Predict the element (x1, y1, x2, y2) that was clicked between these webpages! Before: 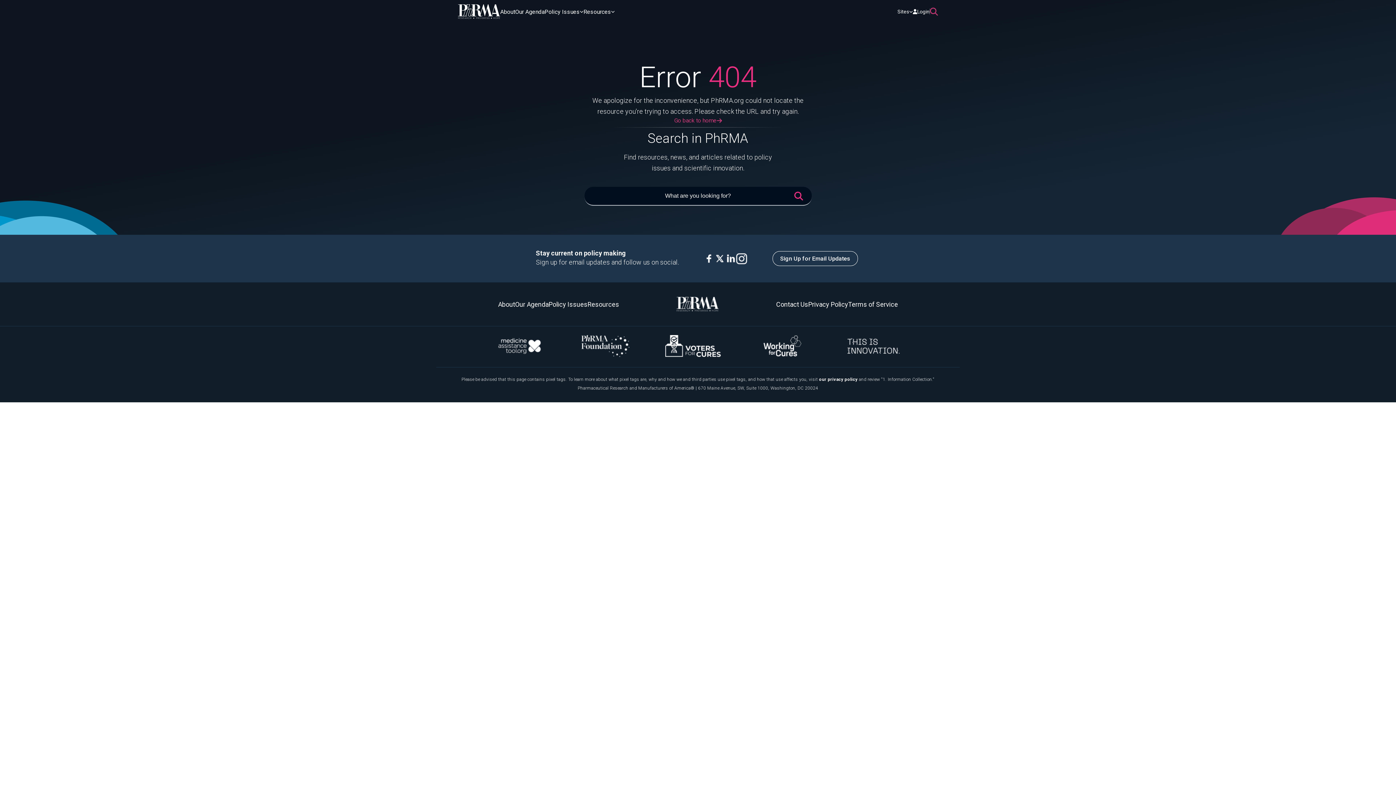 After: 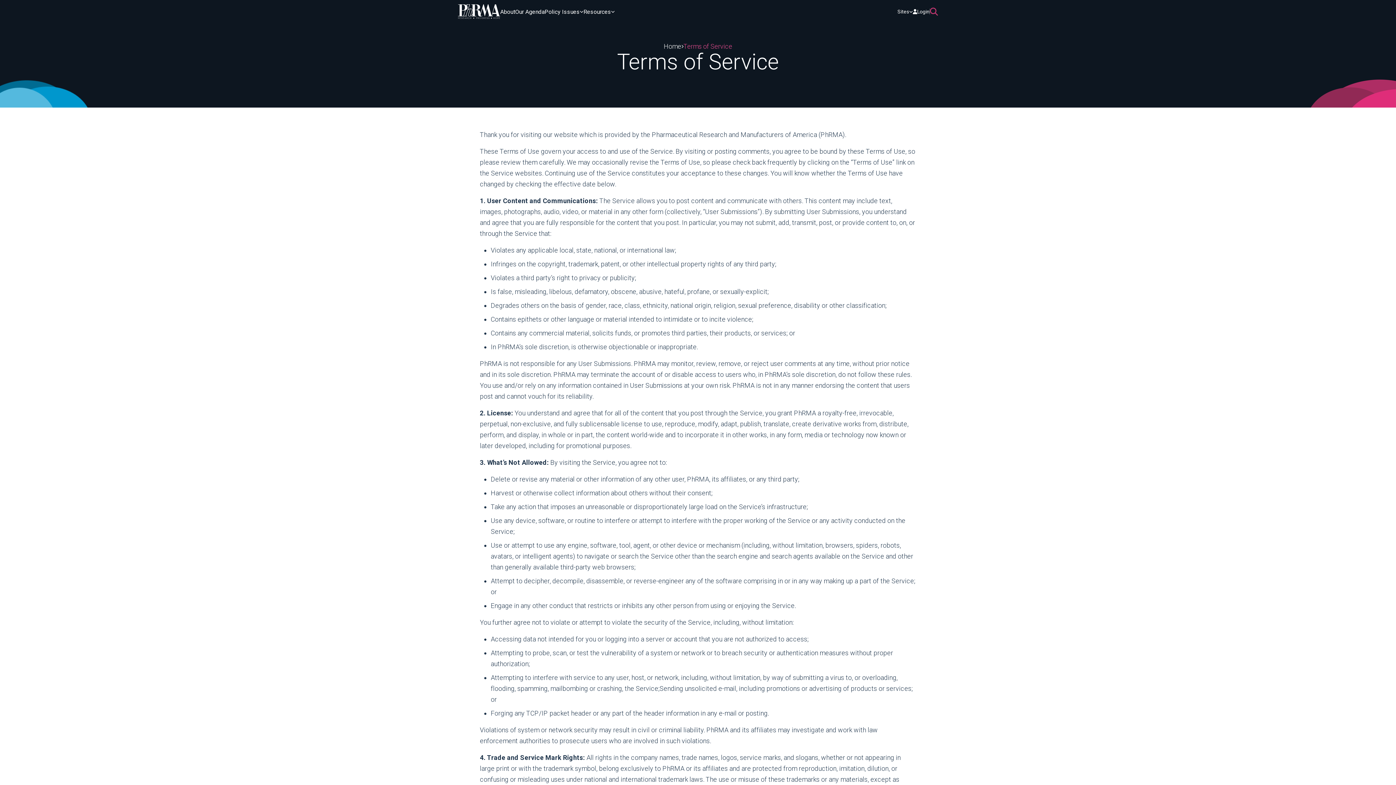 Action: bbox: (848, 300, 898, 308) label: Terms of Service